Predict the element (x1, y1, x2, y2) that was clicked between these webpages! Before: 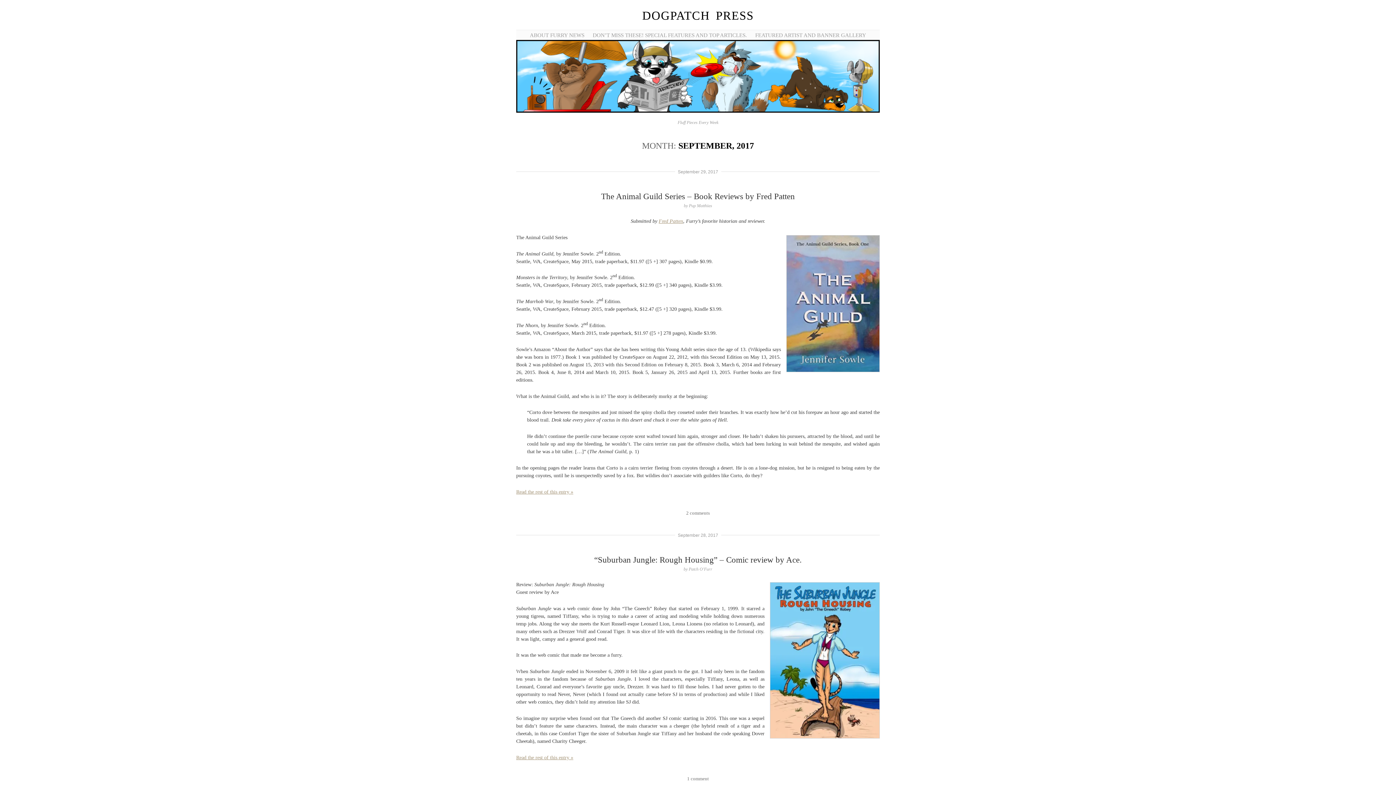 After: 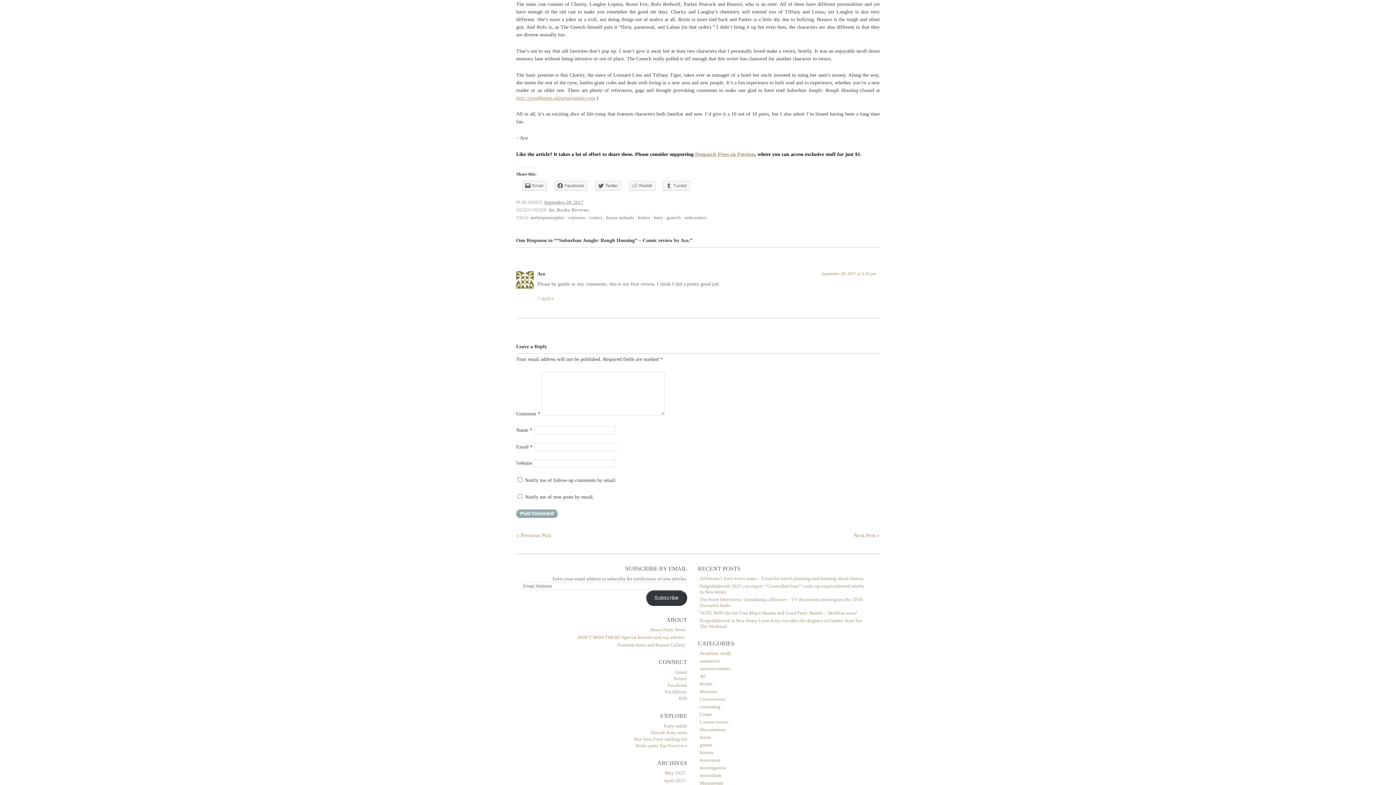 Action: label: Read the rest of this entry » bbox: (516, 755, 573, 760)